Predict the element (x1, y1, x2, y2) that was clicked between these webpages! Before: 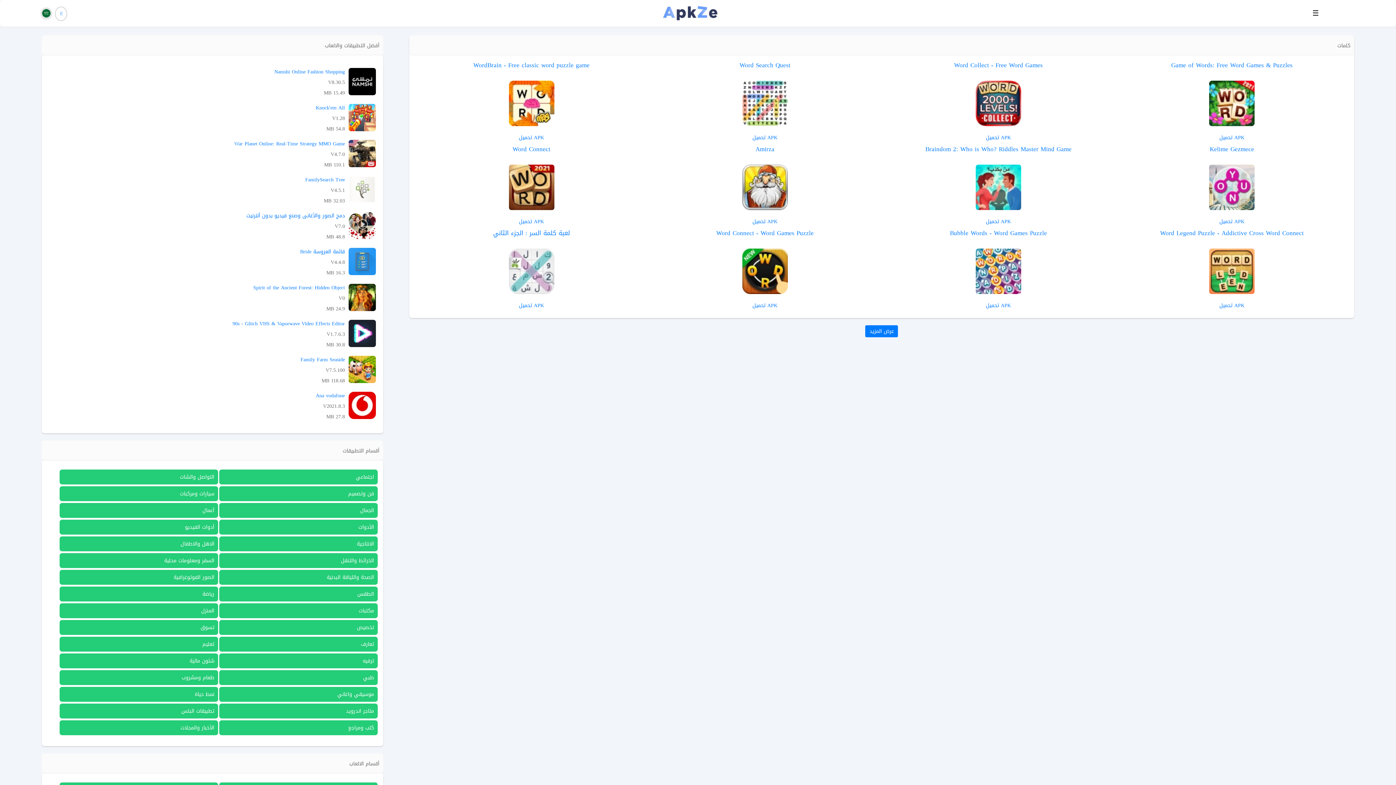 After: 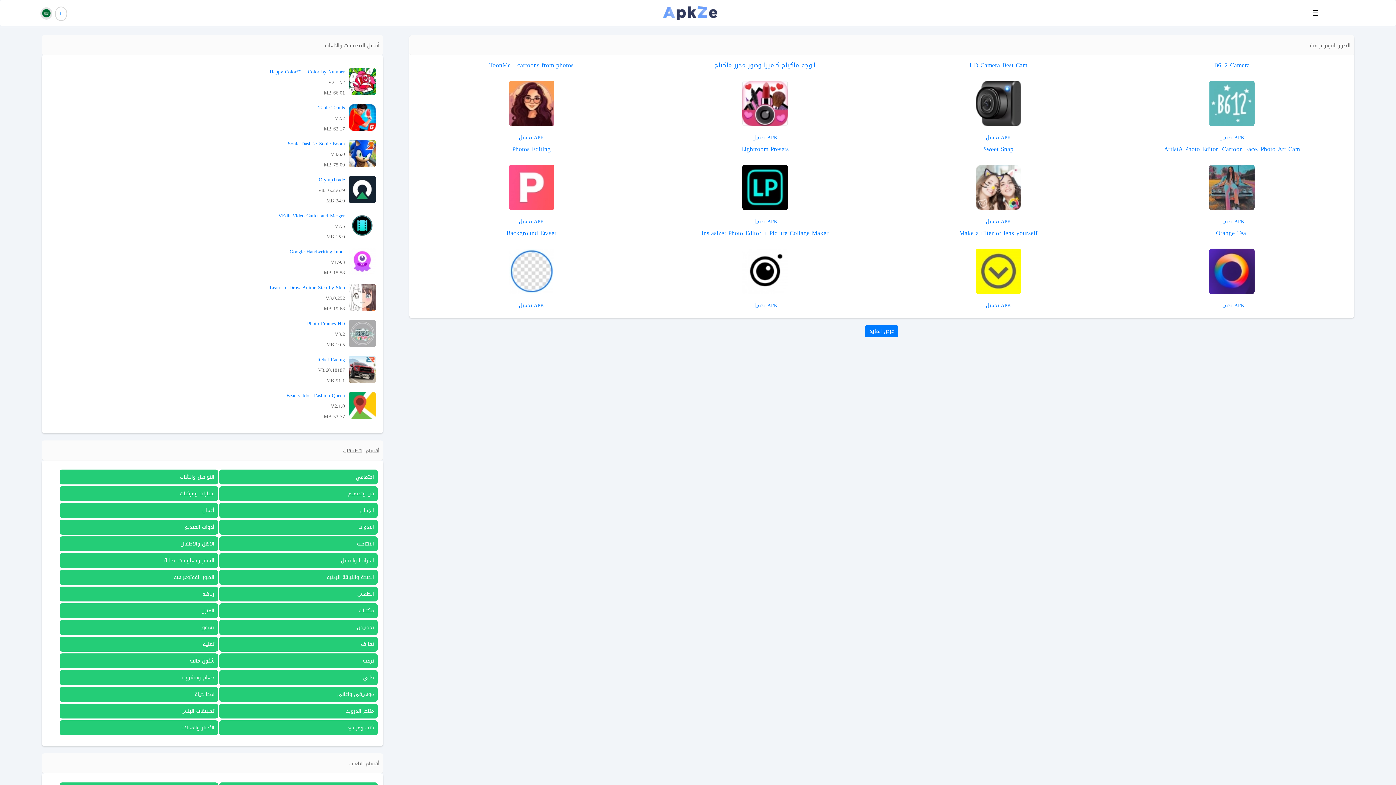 Action: label: الصور الفوتوغرافية bbox: (173, 572, 214, 582)